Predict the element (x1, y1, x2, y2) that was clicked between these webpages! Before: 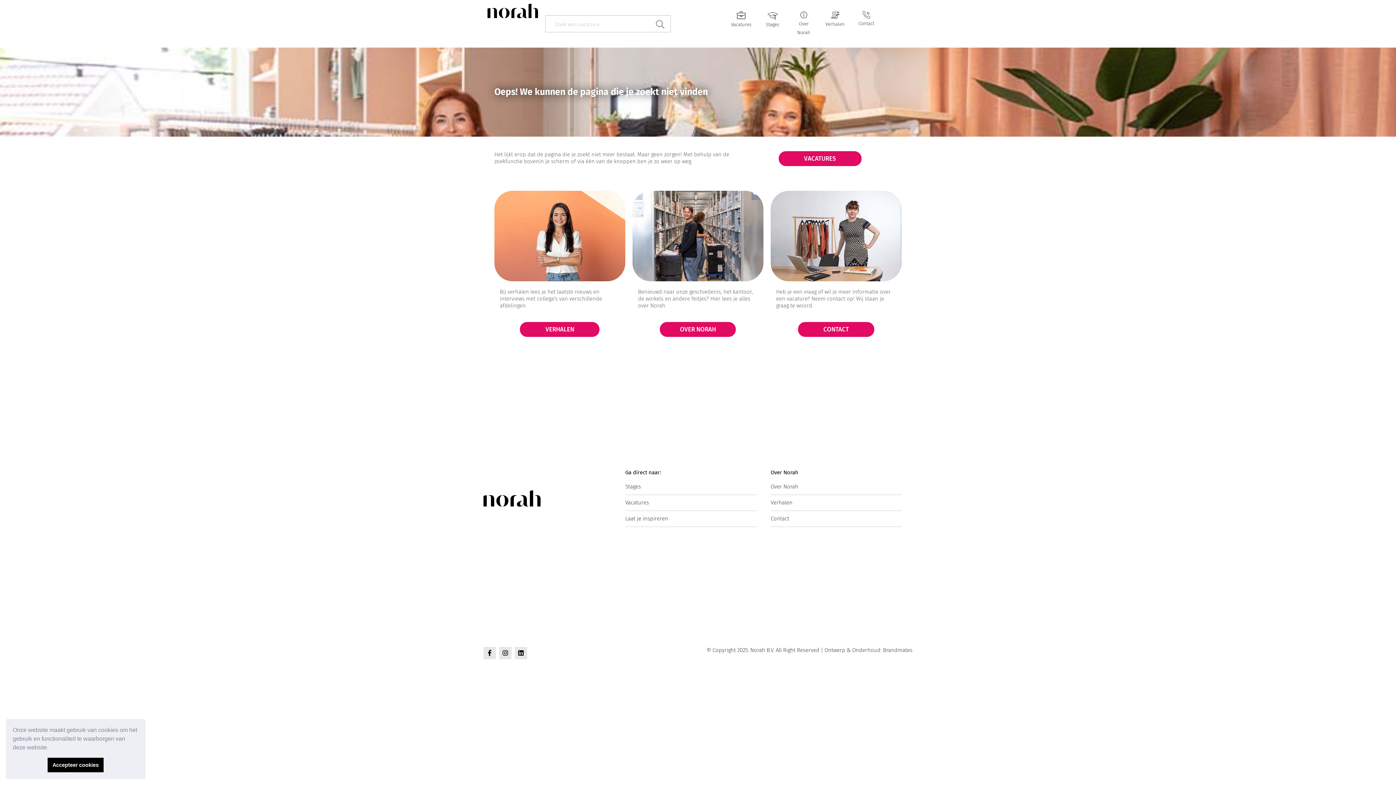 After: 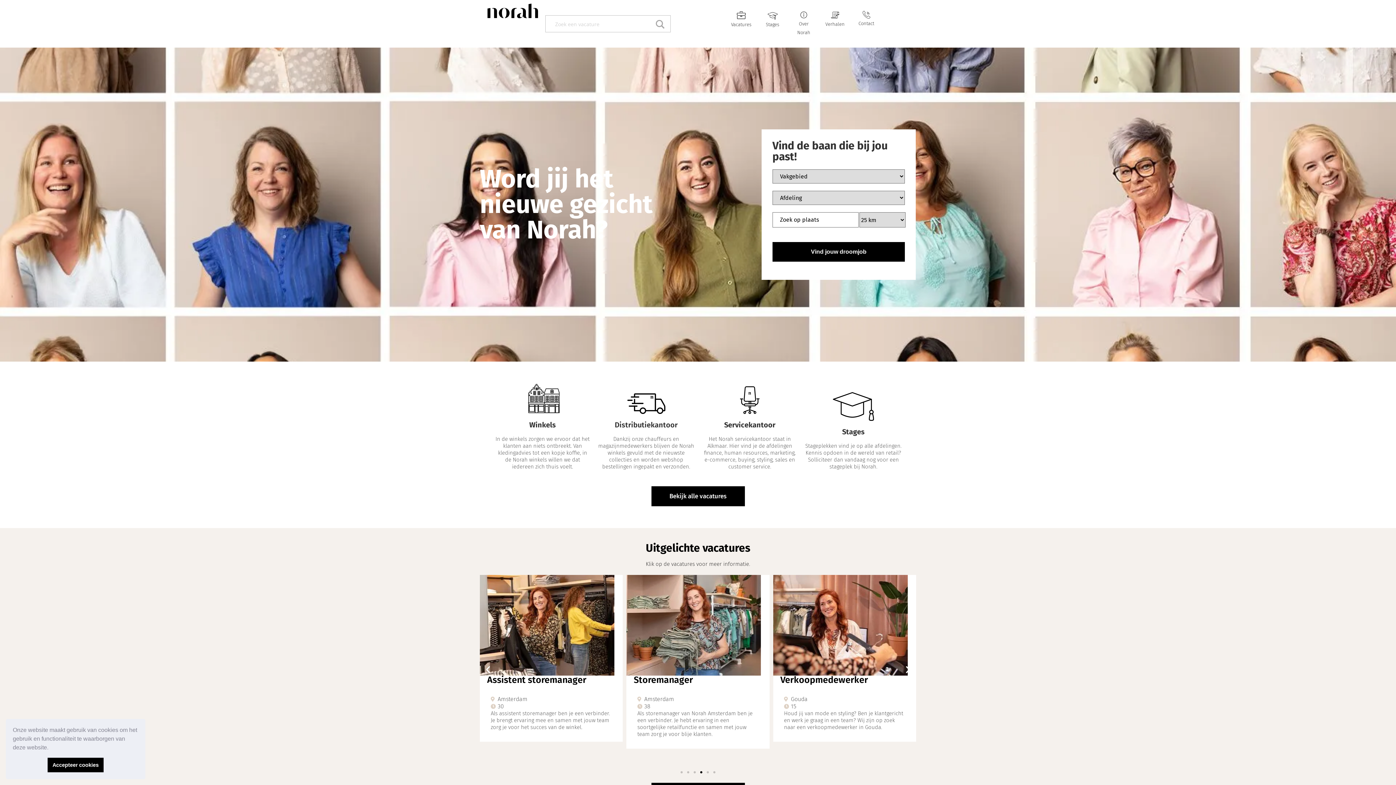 Action: bbox: (487, 3, 538, 18)